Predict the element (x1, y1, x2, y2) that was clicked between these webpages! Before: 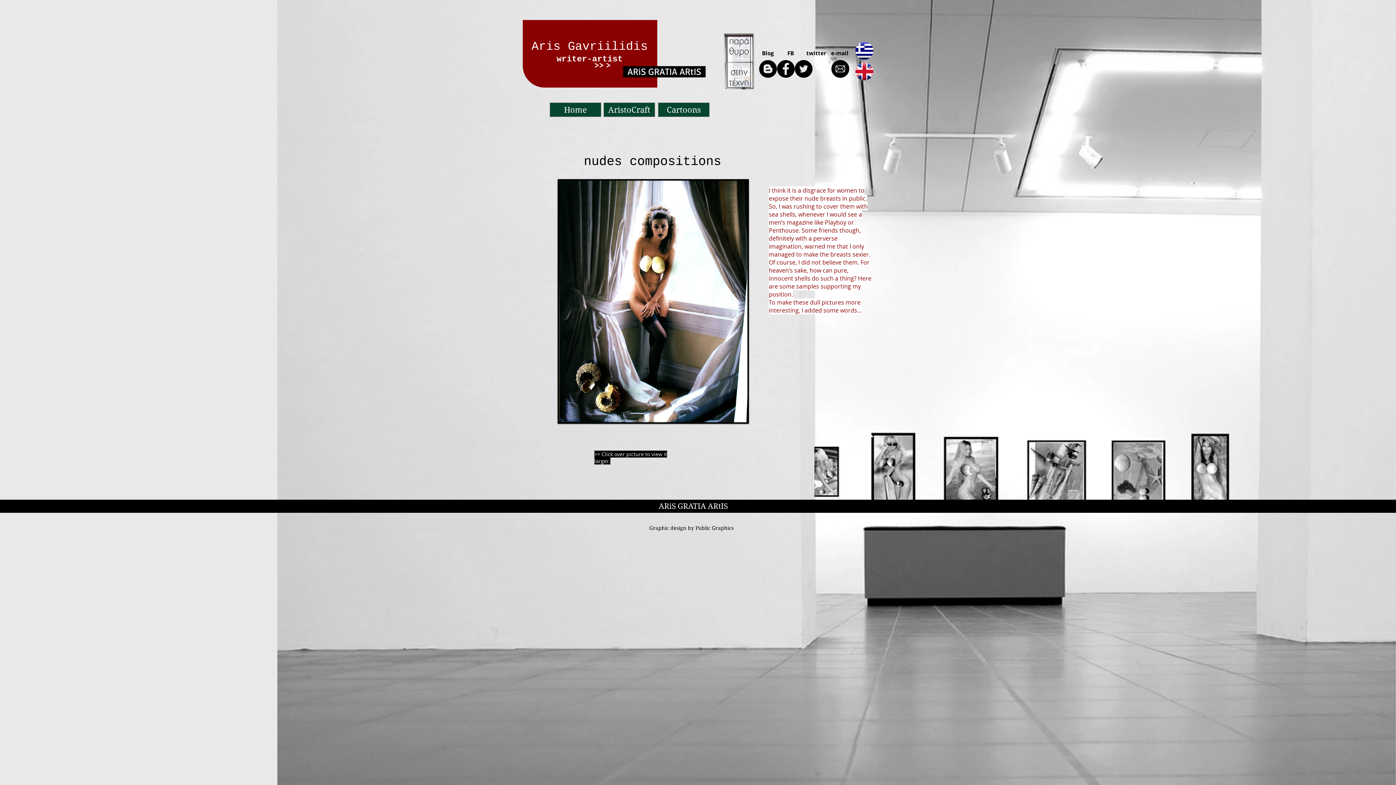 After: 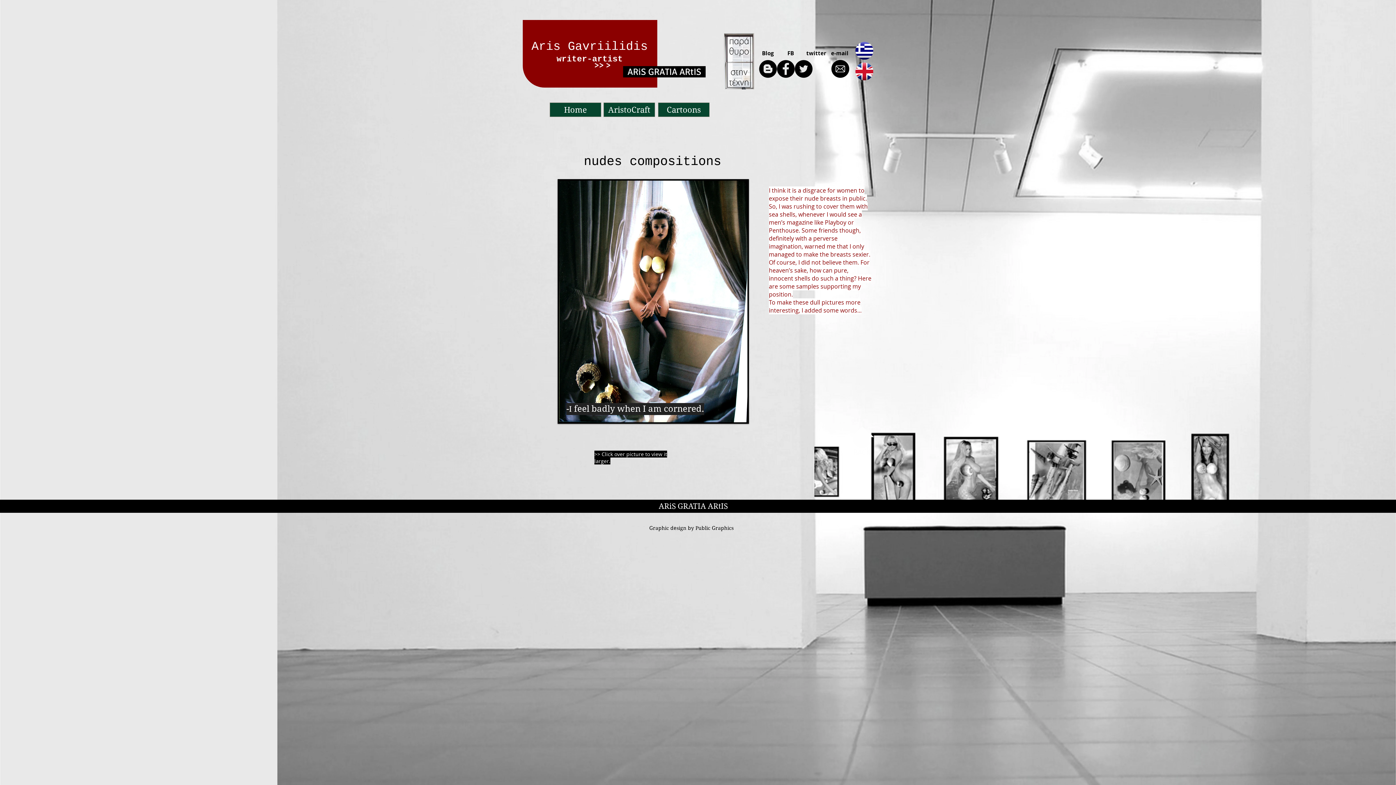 Action: bbox: (557, 179, 749, 424) label: -Ι feel badly when I am cornered.